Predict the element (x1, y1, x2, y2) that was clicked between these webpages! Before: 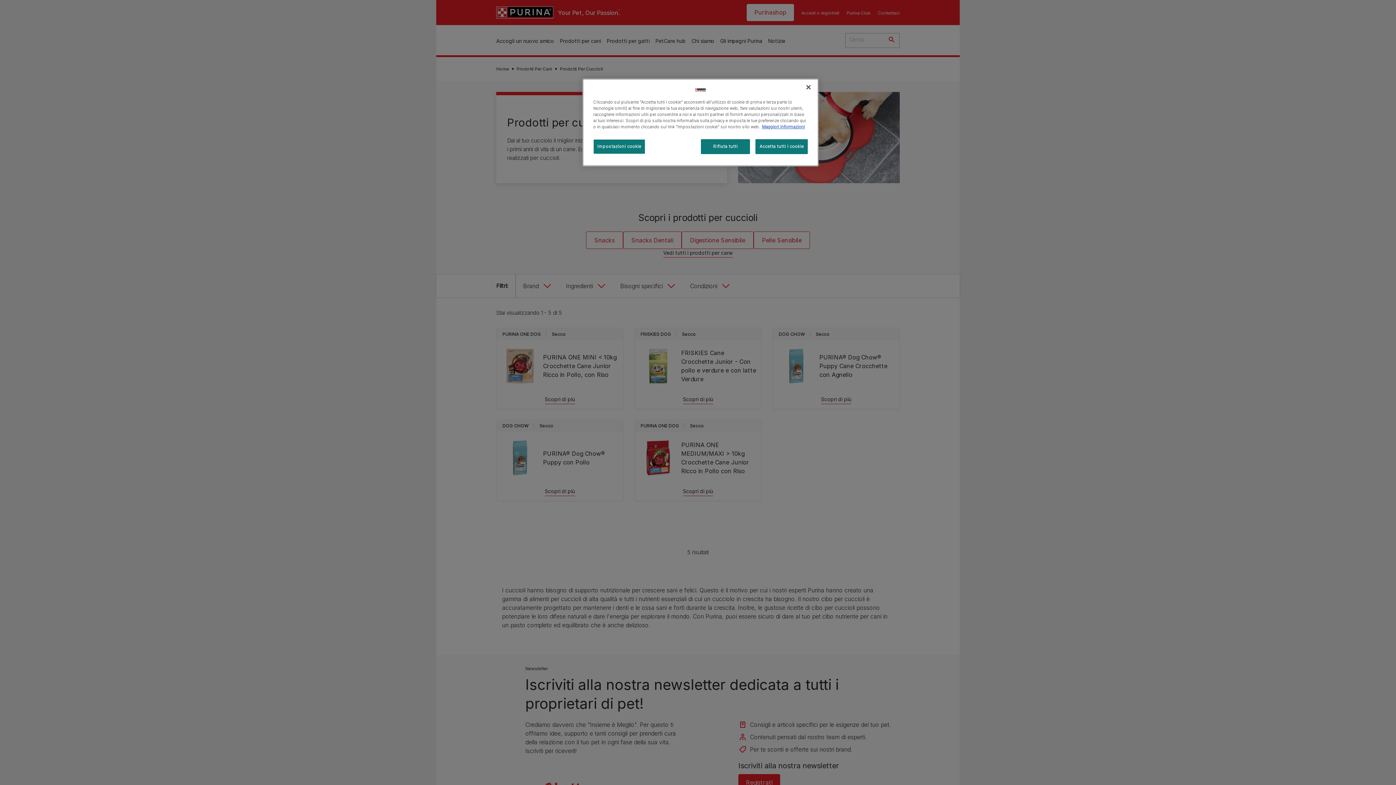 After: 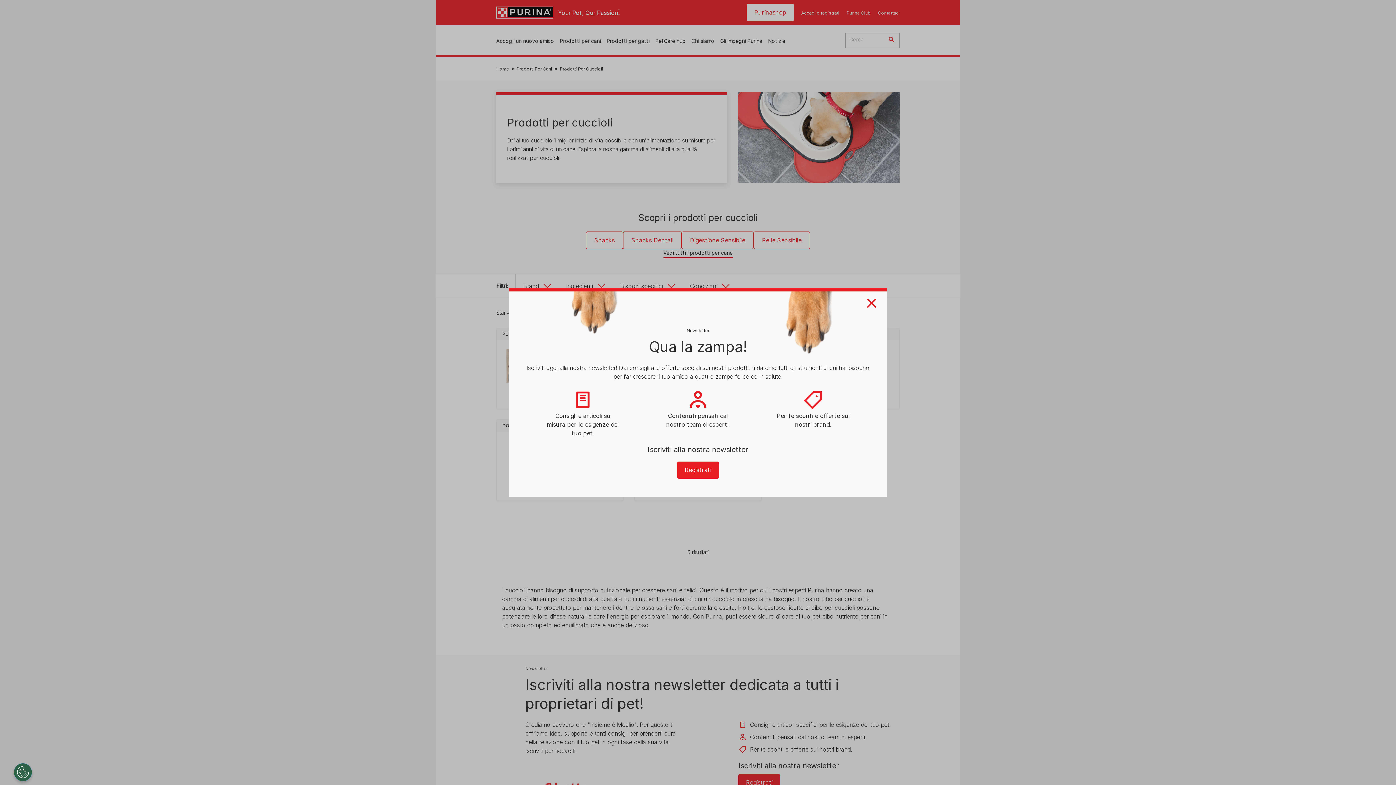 Action: label: Chiudi bbox: (800, 79, 816, 95)